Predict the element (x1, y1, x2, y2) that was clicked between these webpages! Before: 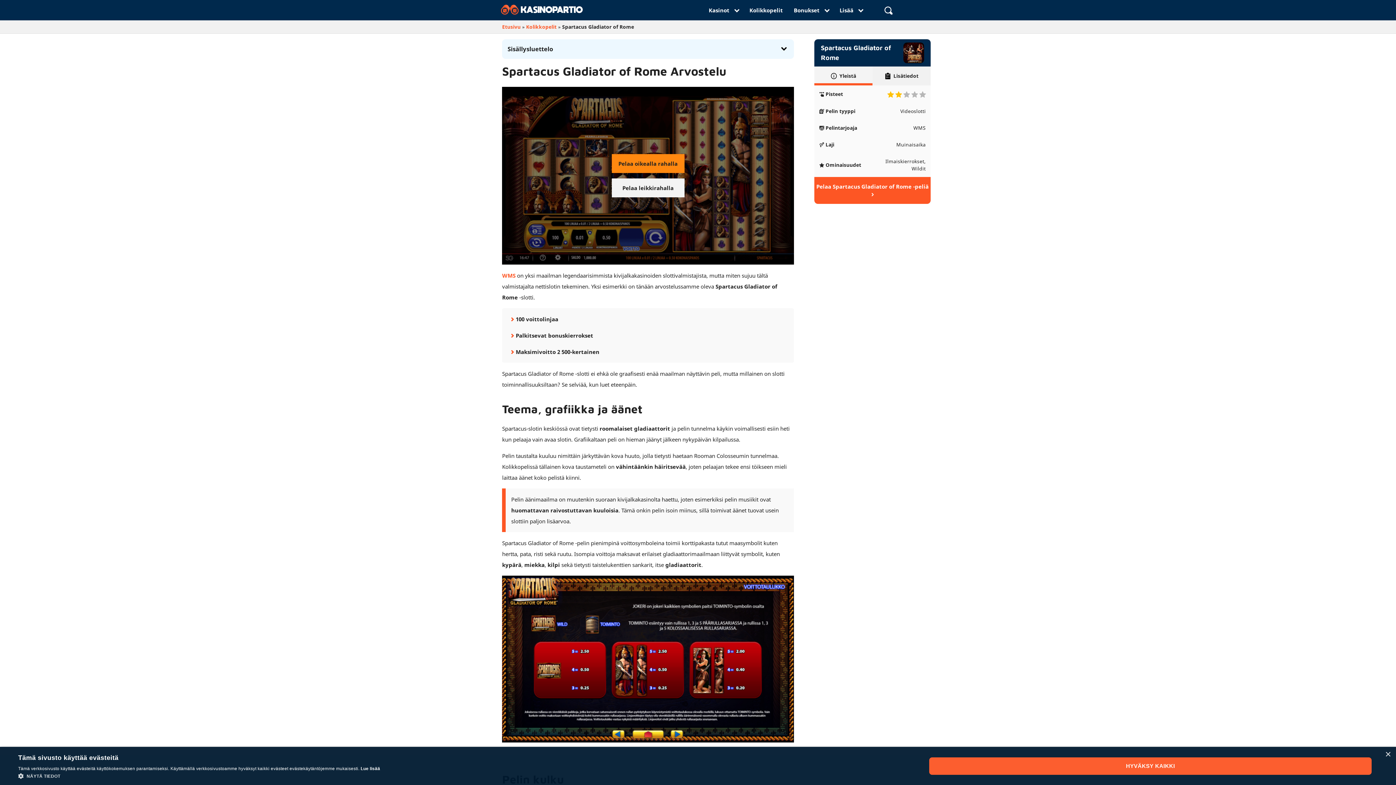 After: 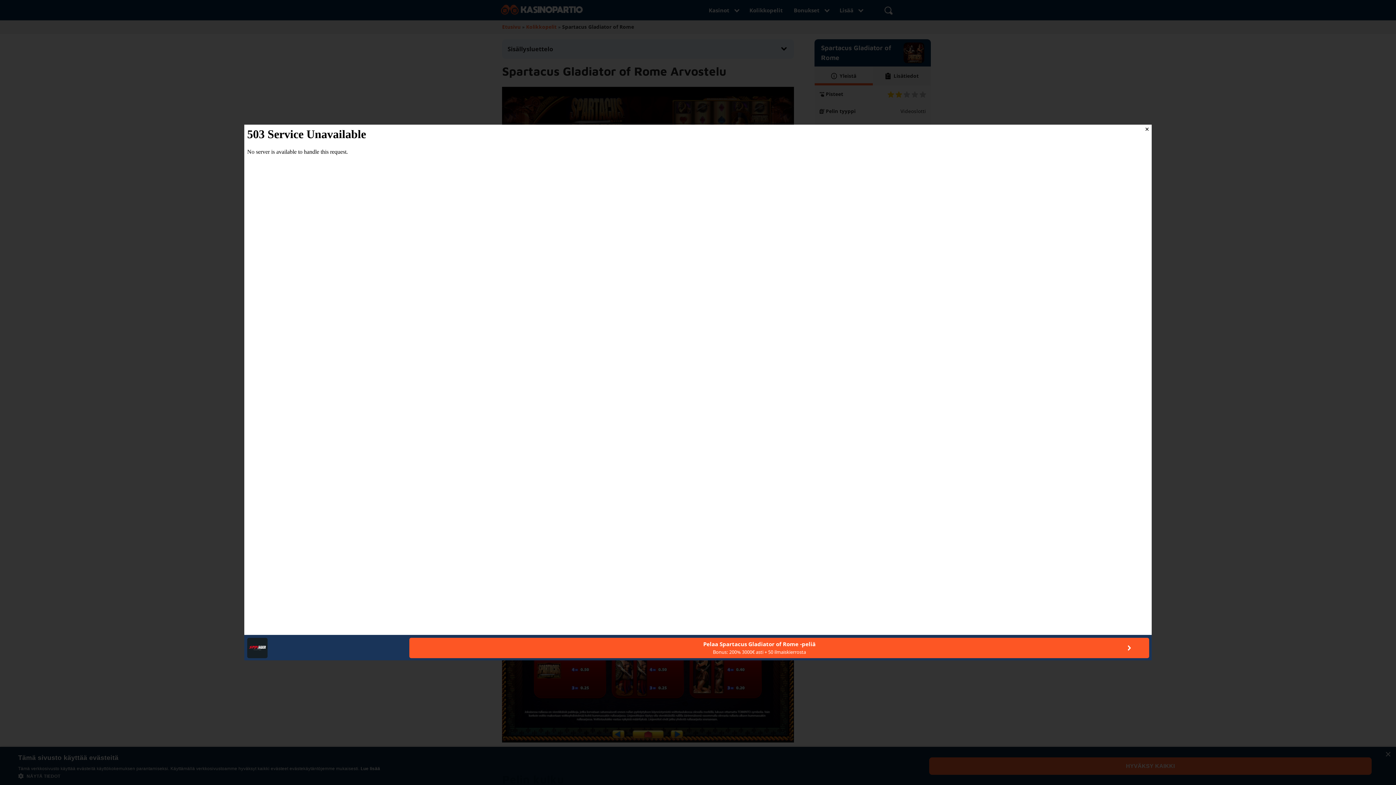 Action: bbox: (611, 178, 684, 197) label: Pelaa leikkirahalla